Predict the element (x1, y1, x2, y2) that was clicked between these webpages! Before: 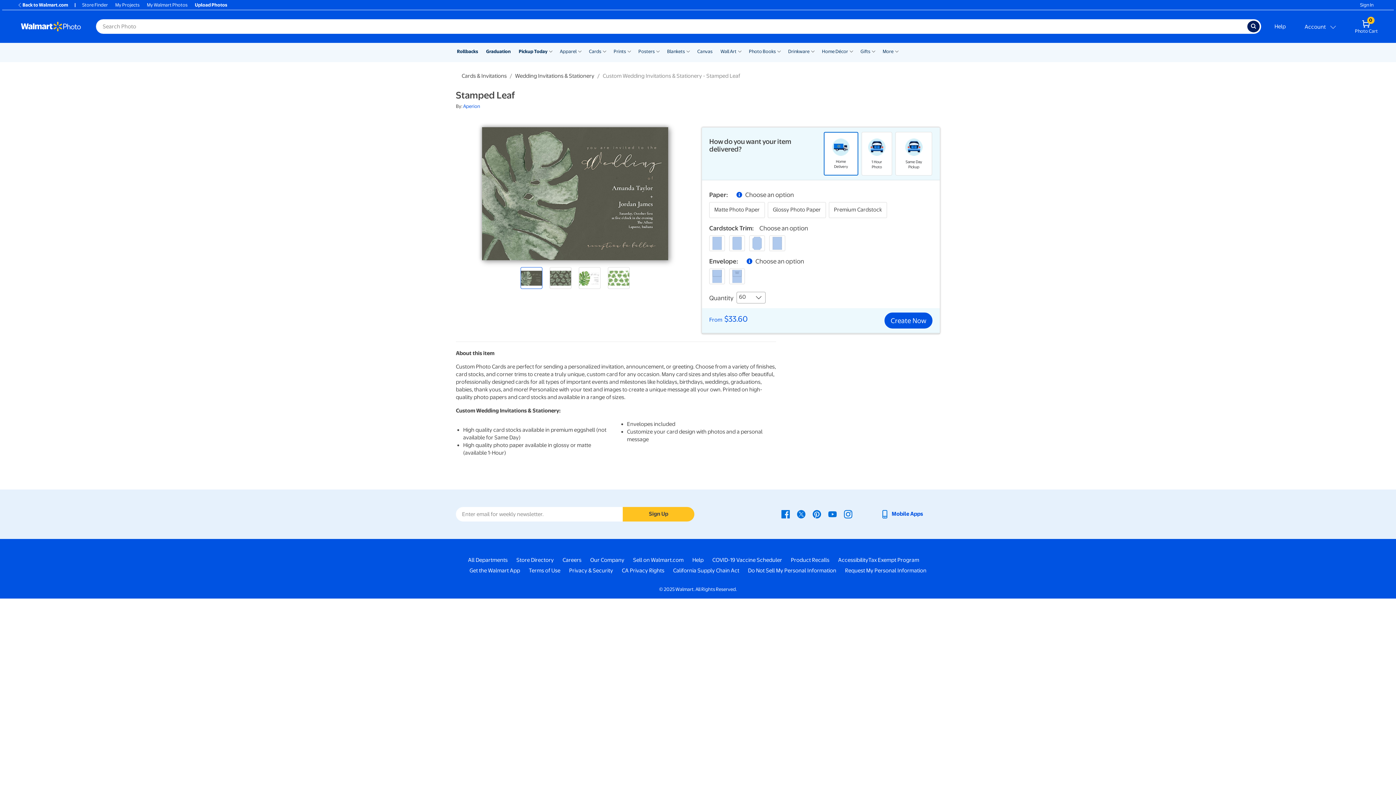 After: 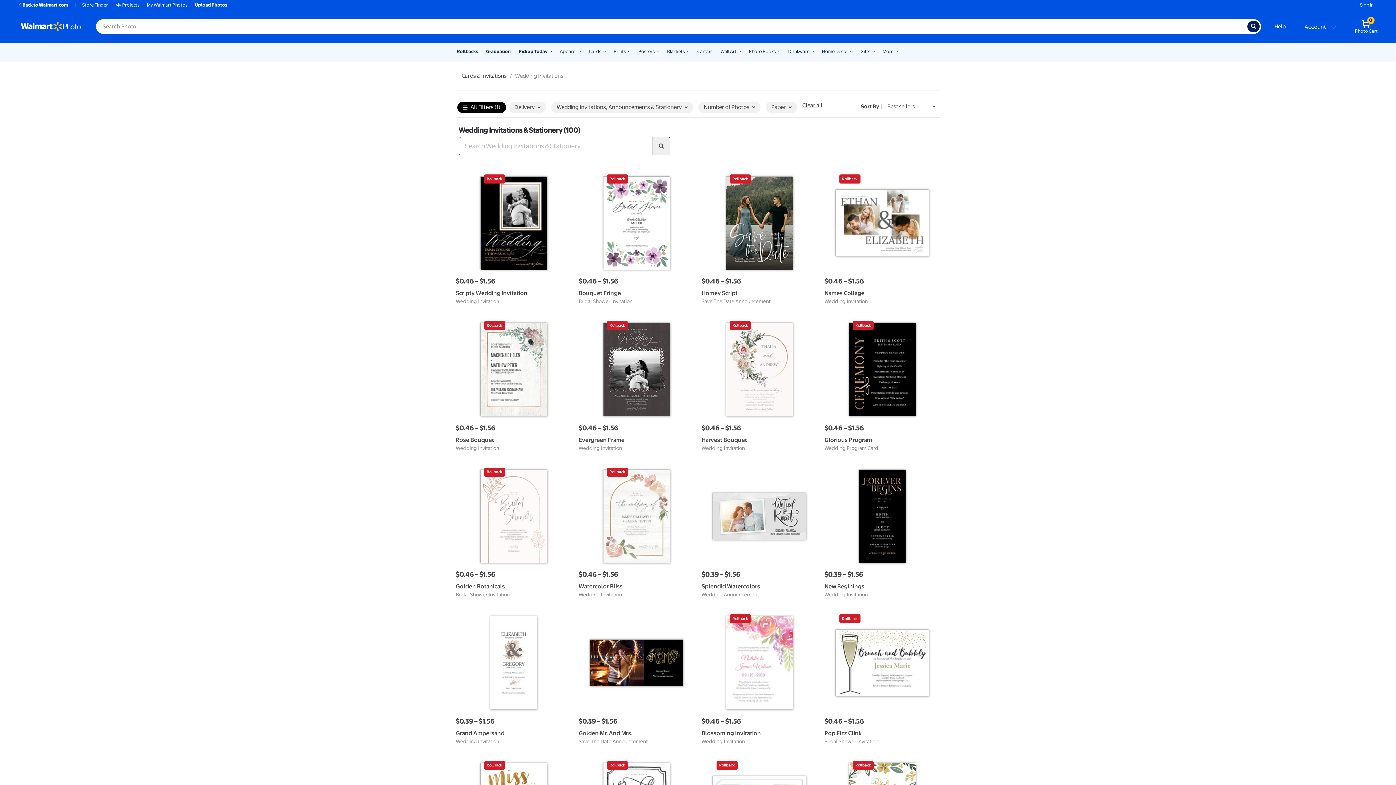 Action: bbox: (463, 103, 480, 109) label: Aperion